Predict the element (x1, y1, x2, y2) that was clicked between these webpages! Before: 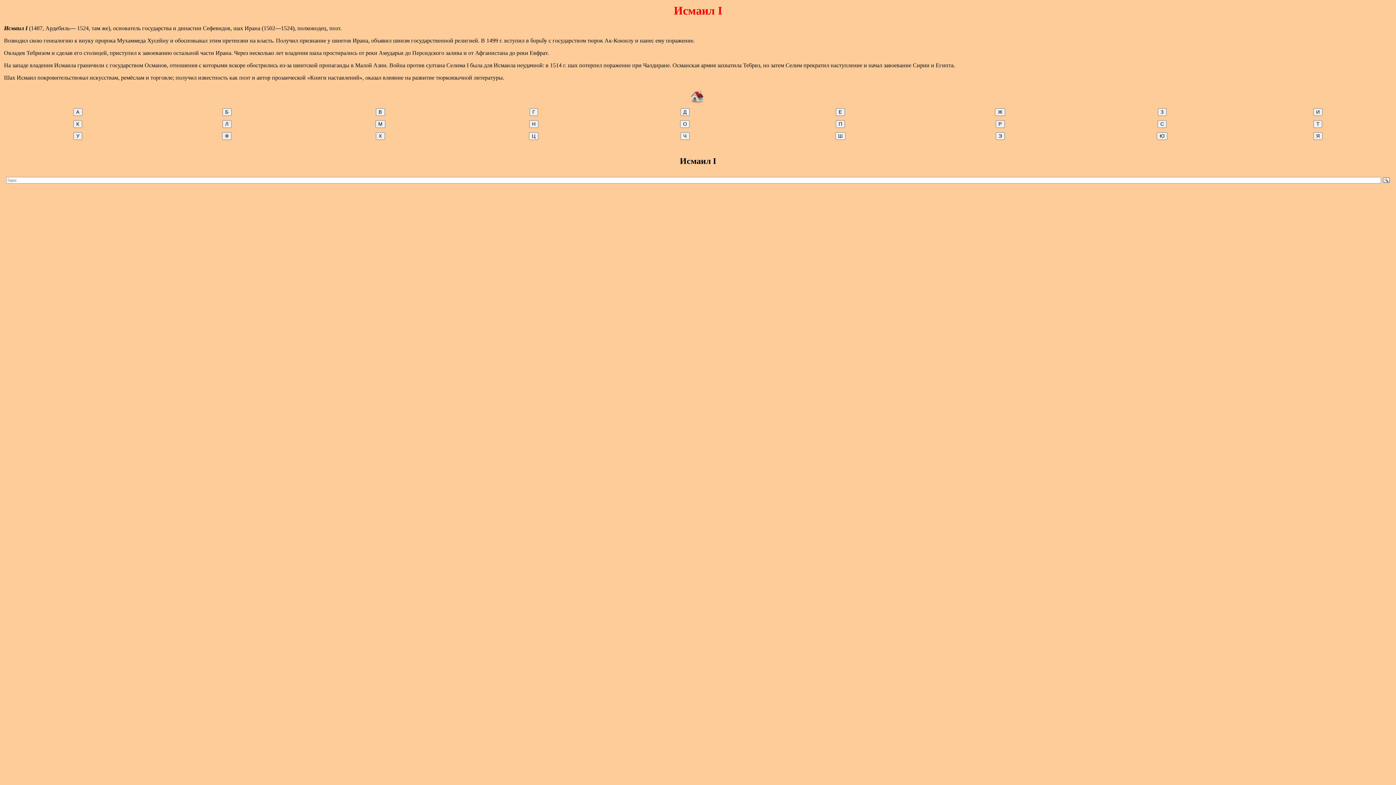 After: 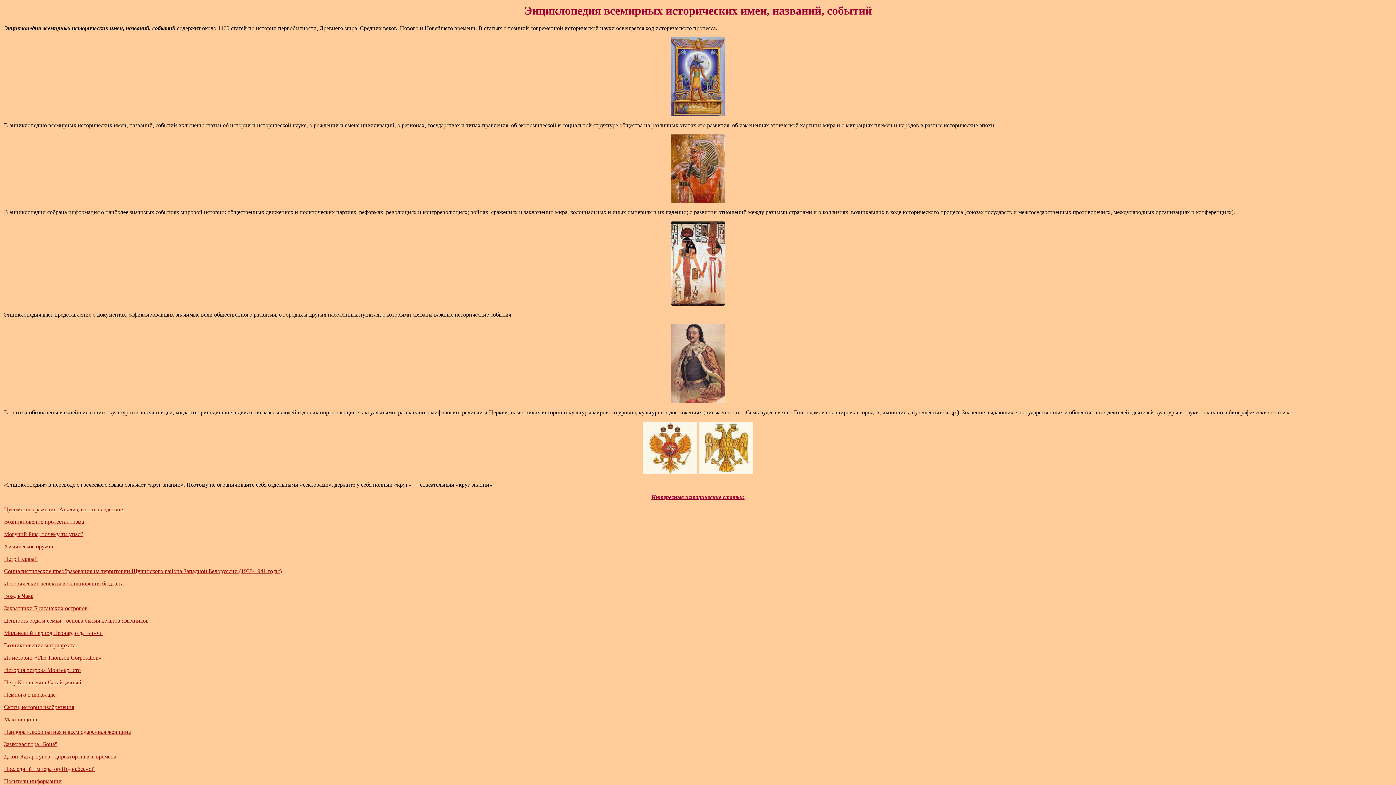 Action: bbox: (690, 99, 705, 105)